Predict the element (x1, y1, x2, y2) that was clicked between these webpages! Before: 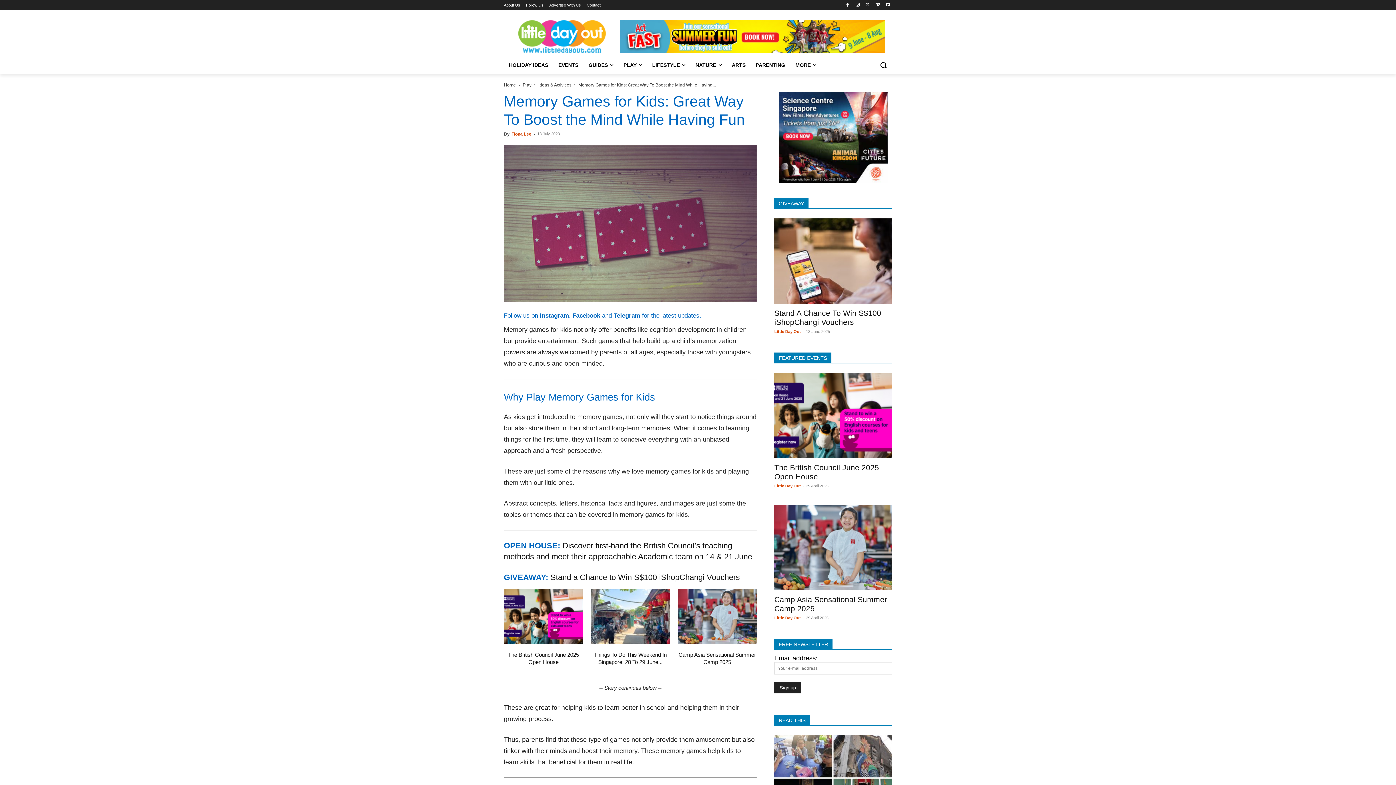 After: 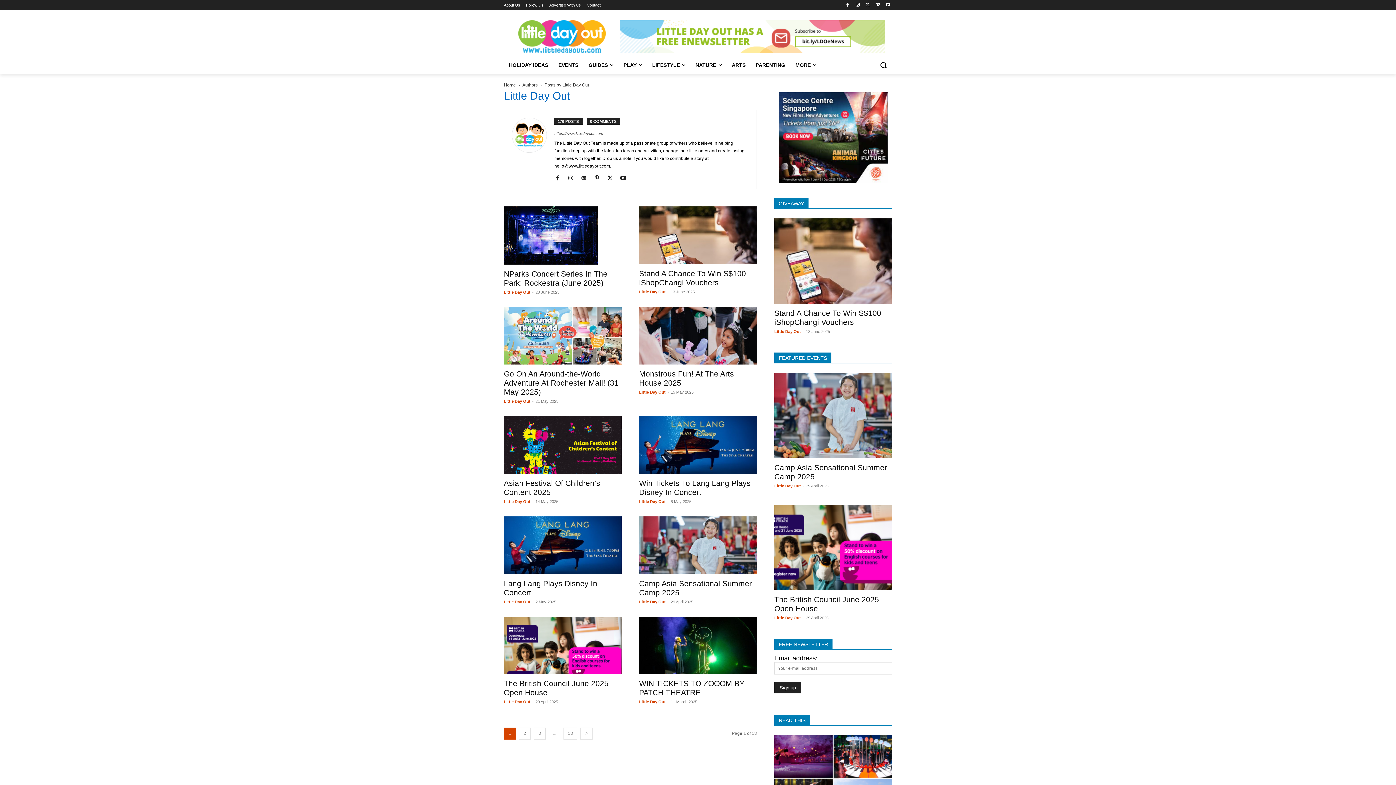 Action: bbox: (774, 329, 801, 333) label: Little Day Out